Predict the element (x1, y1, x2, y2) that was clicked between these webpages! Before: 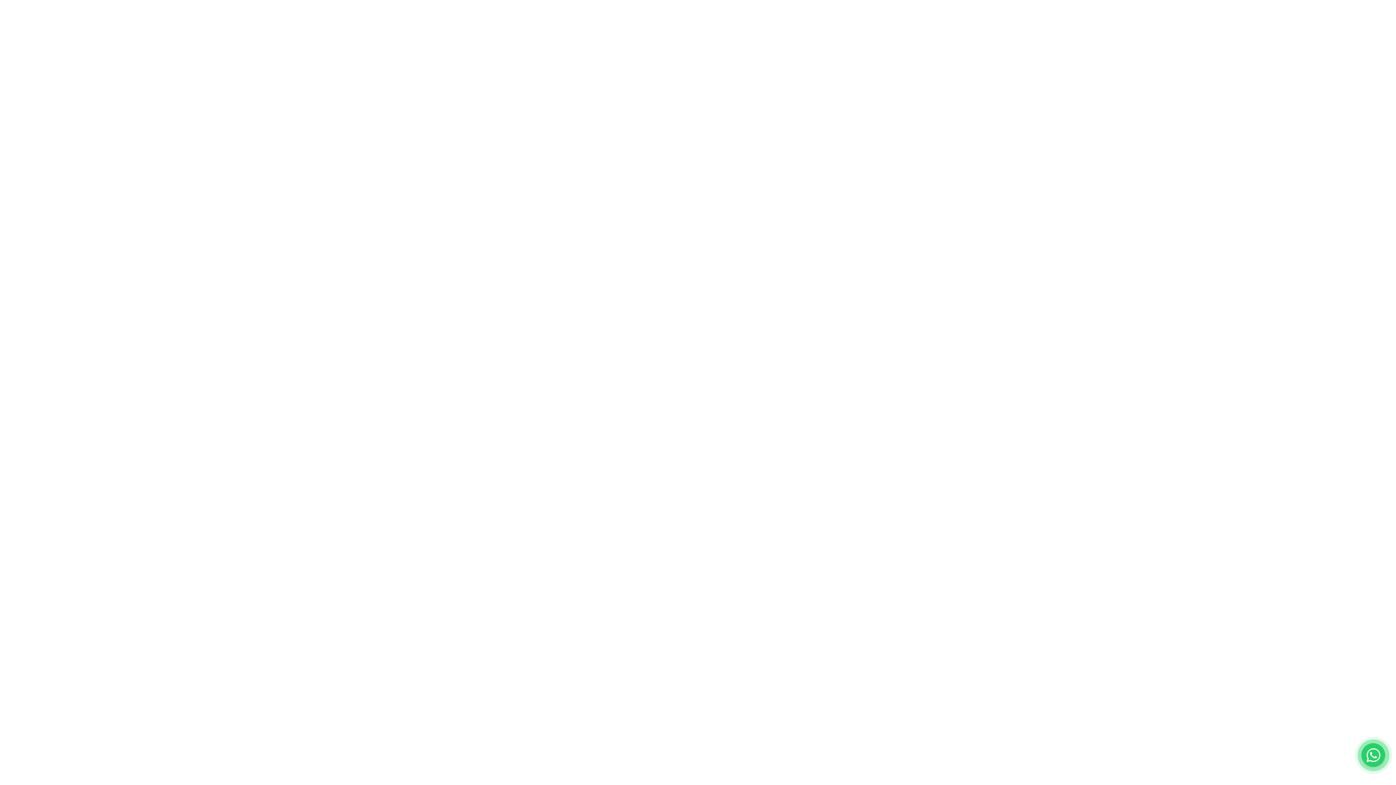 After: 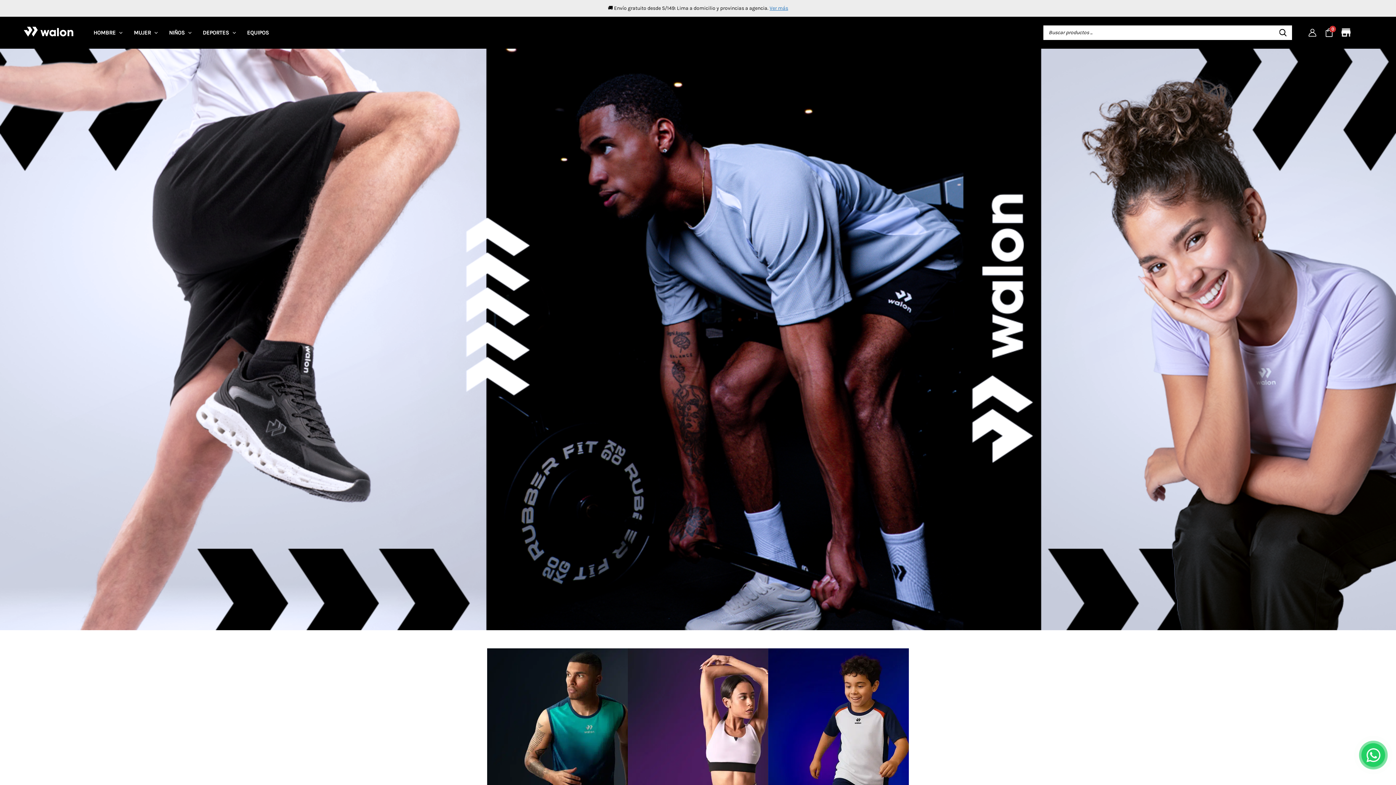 Action: bbox: (774, 167, 877, 186) label: VOLVER A LA PÁGINA DE INICIO